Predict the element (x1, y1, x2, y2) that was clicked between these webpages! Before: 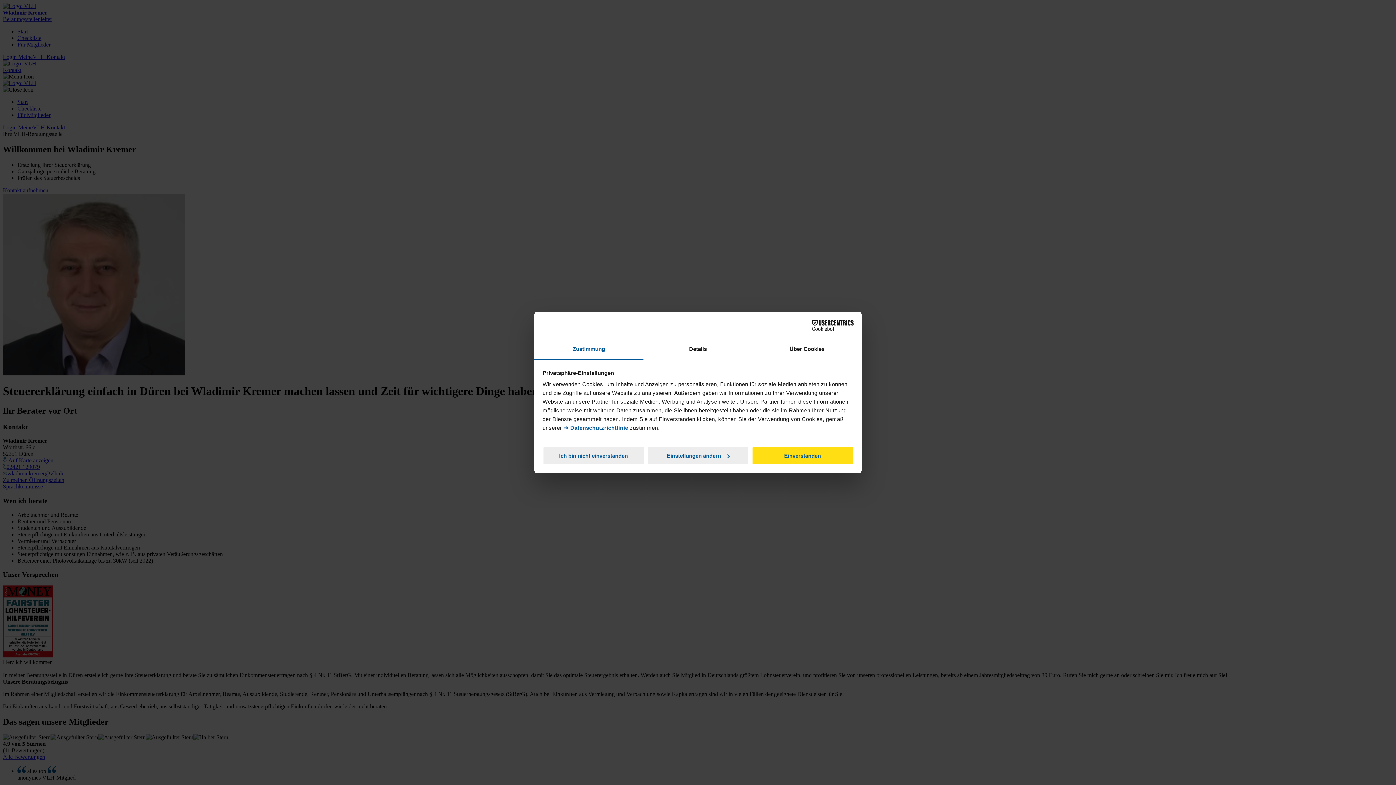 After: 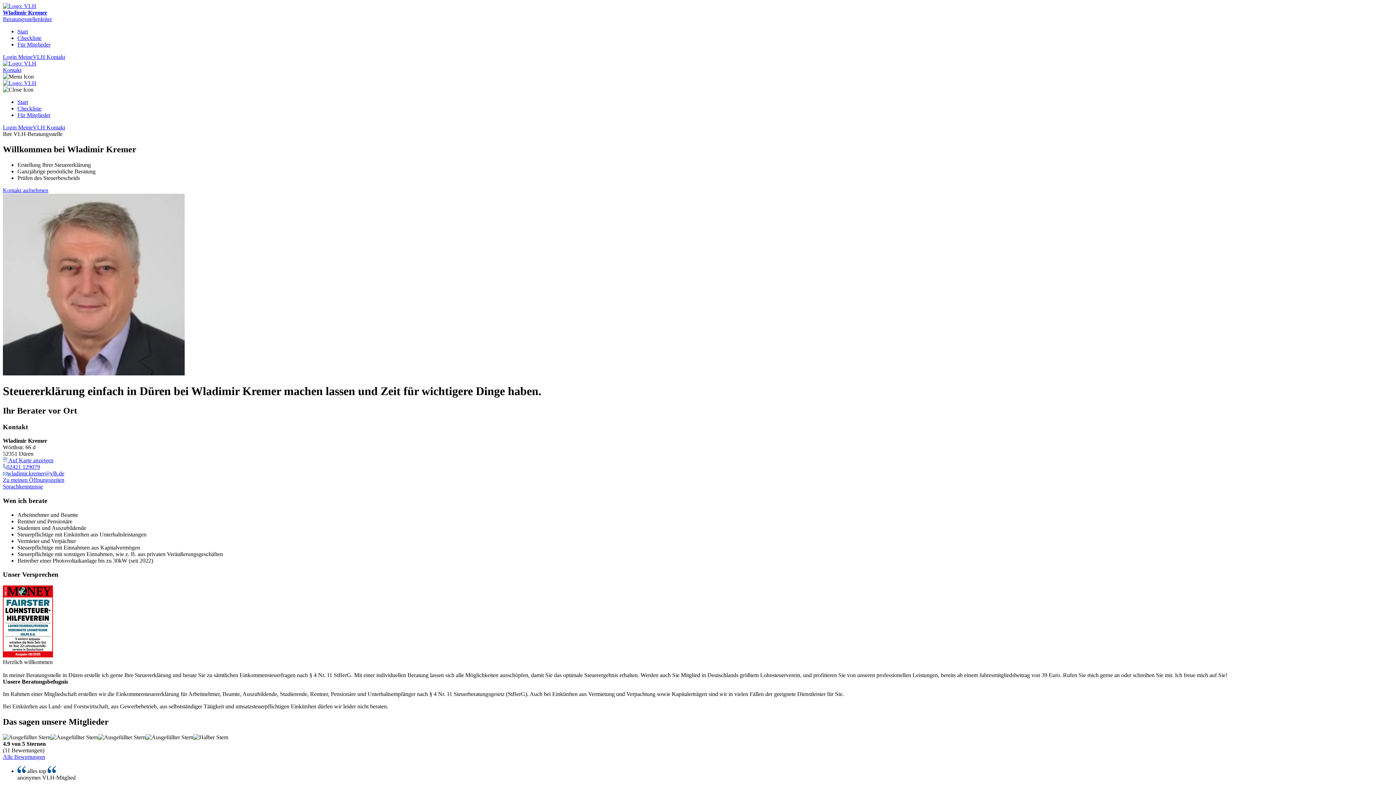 Action: label: Ich bin nicht einverstanden bbox: (542, 446, 644, 465)